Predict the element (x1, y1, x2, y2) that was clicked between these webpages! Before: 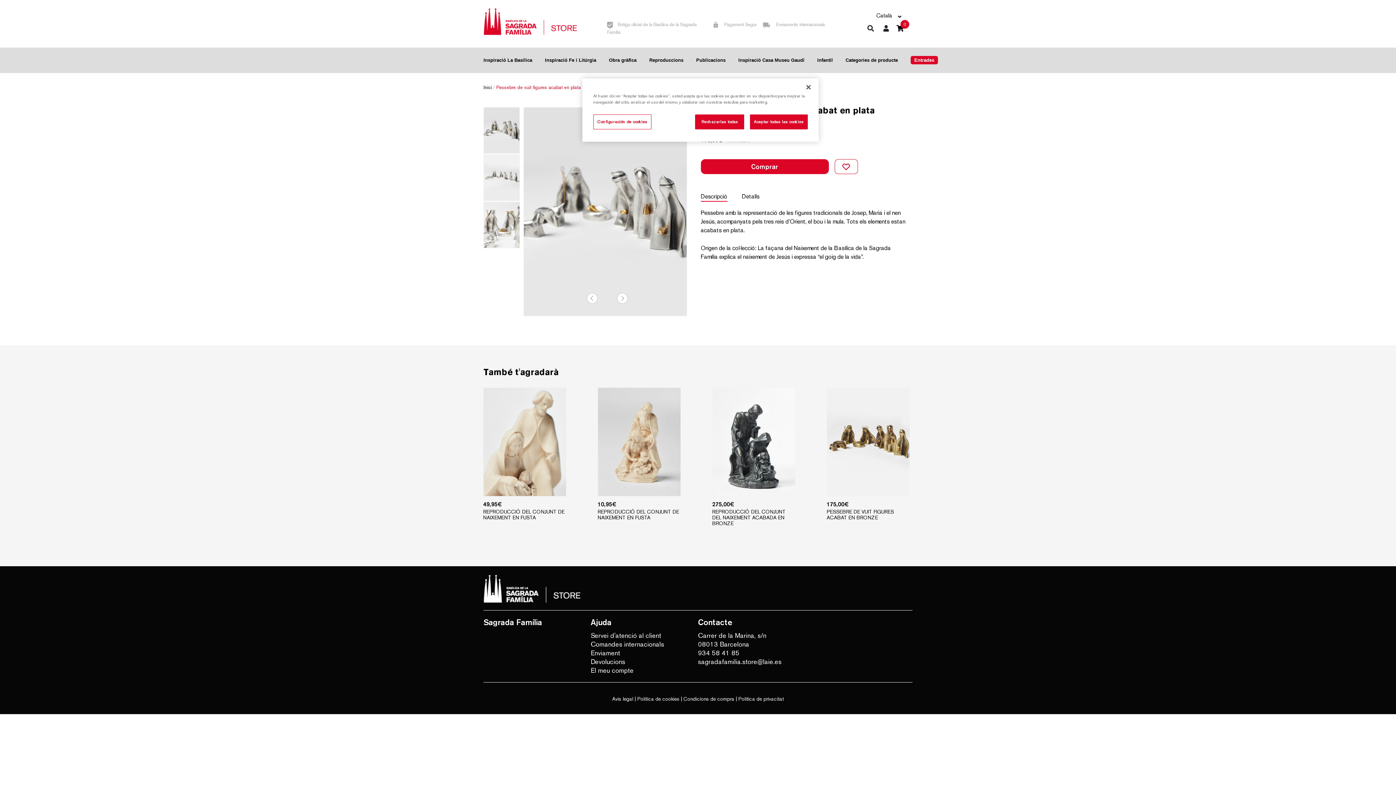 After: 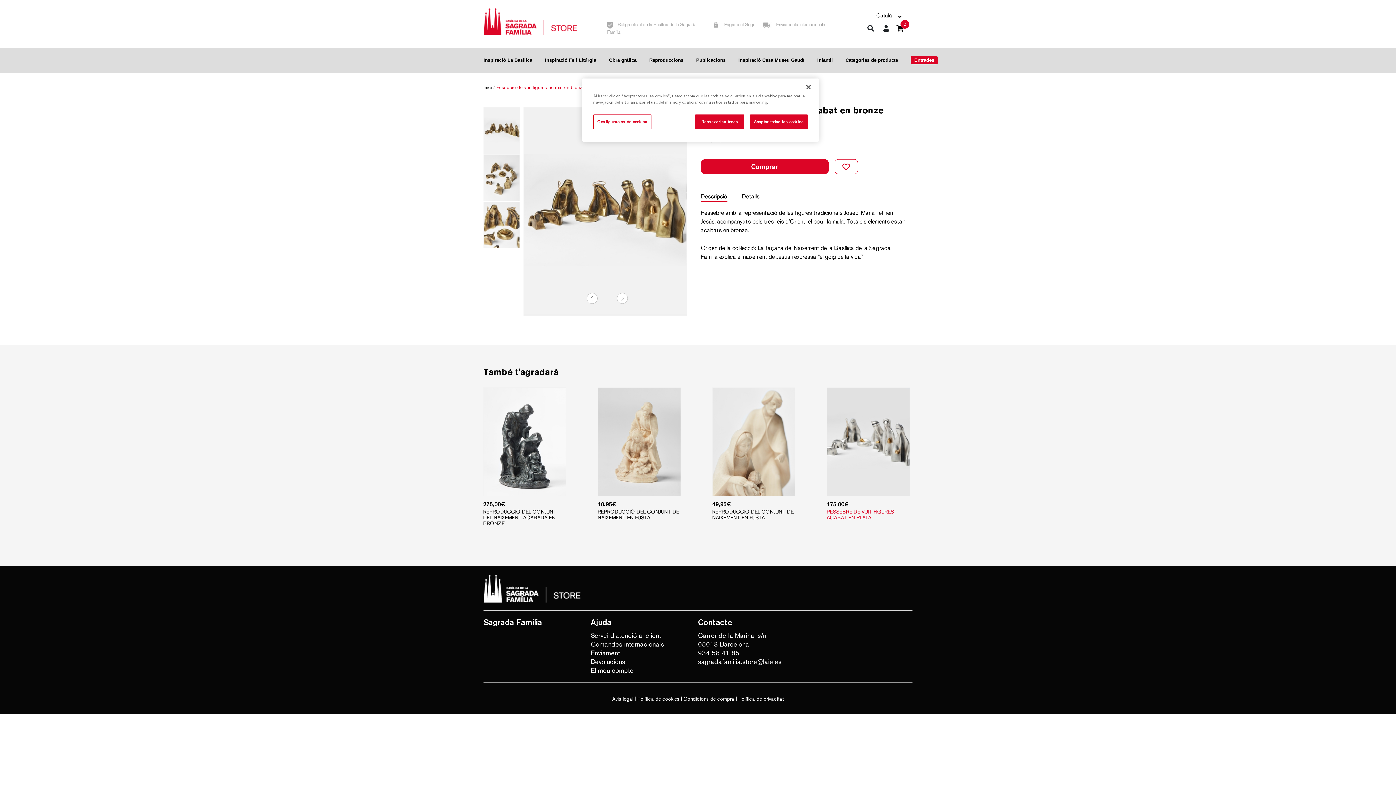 Action: bbox: (826, 509, 910, 532) label: PESSEBRE DE VUIT FIGURES ACABAT EN BRONZE